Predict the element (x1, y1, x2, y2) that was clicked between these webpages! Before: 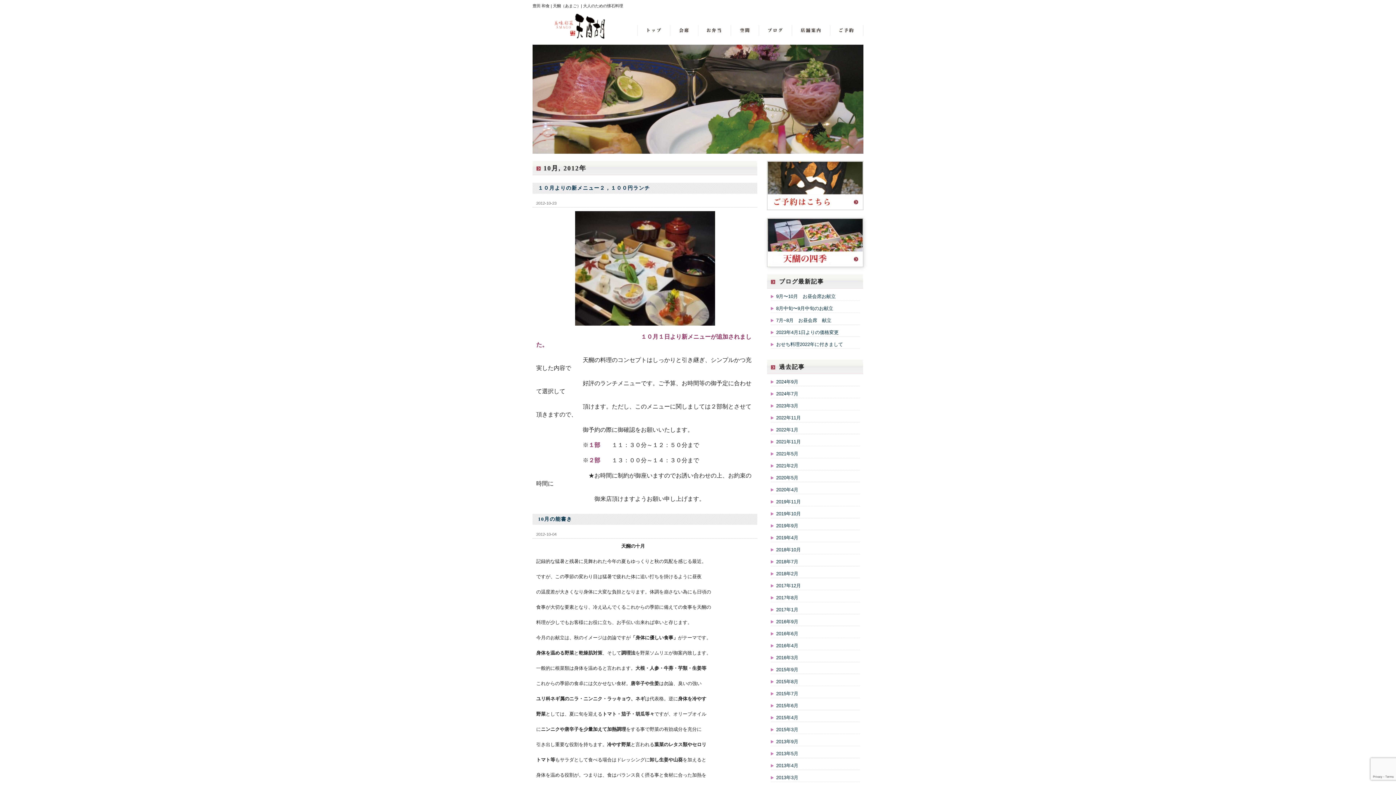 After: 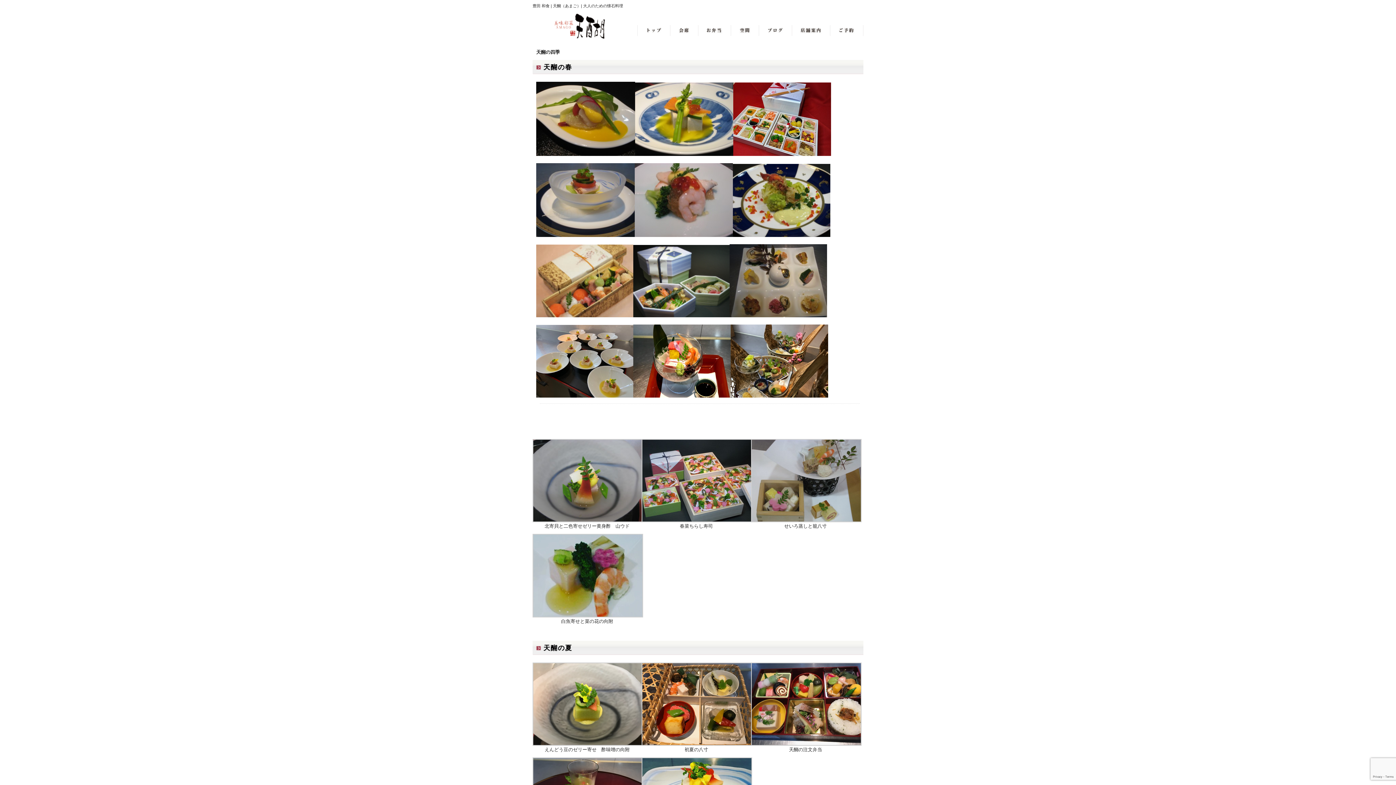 Action: bbox: (767, 262, 863, 268)